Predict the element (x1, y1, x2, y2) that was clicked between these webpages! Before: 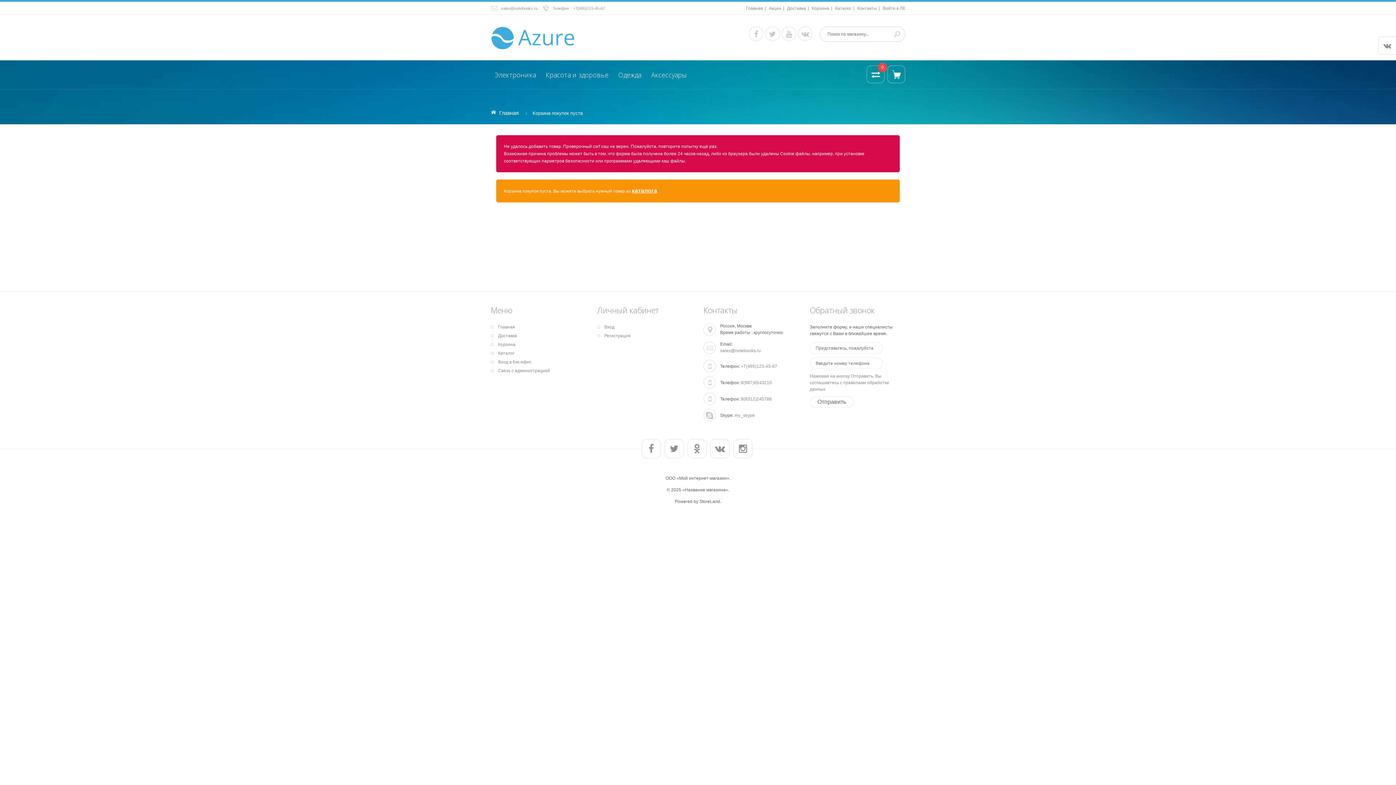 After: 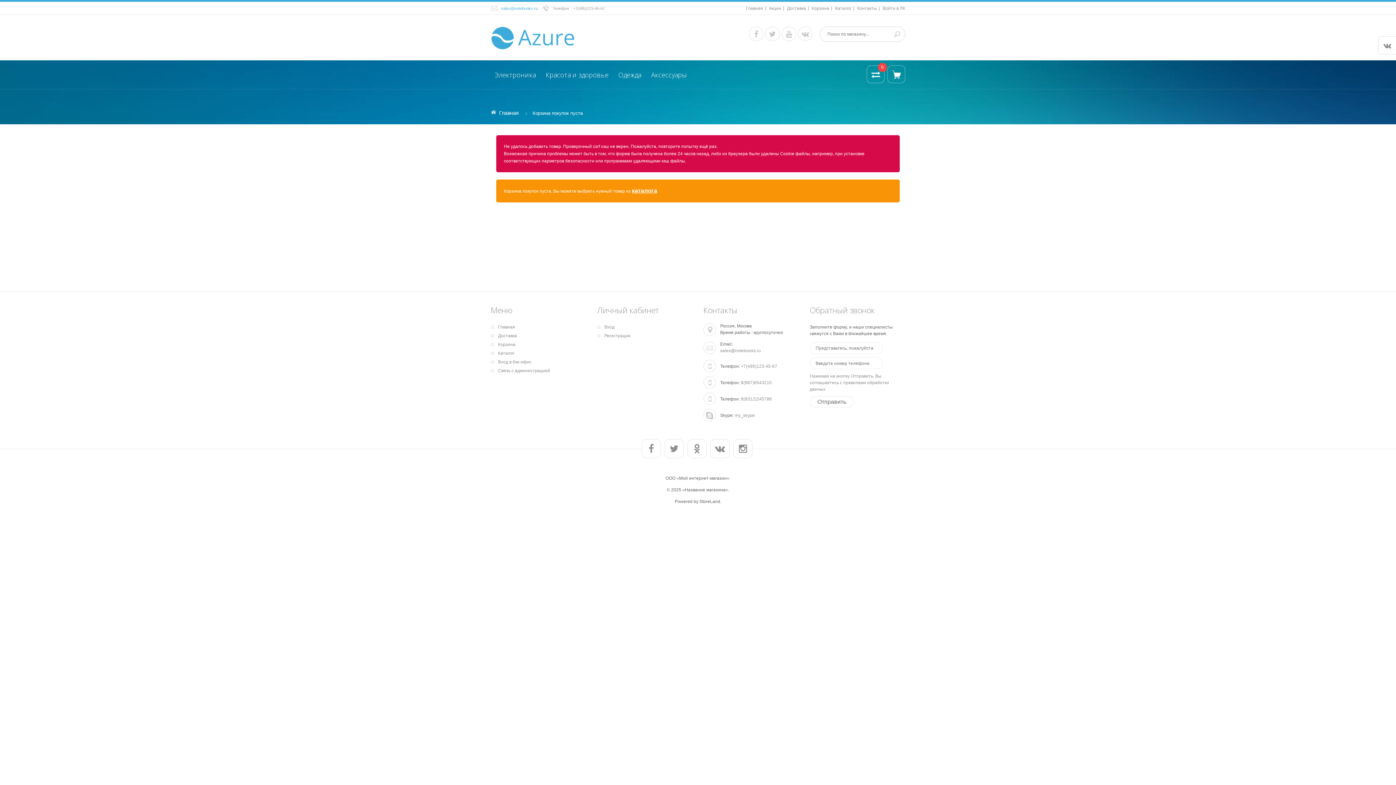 Action: label: sales@notebooks.ru bbox: (501, 6, 537, 10)